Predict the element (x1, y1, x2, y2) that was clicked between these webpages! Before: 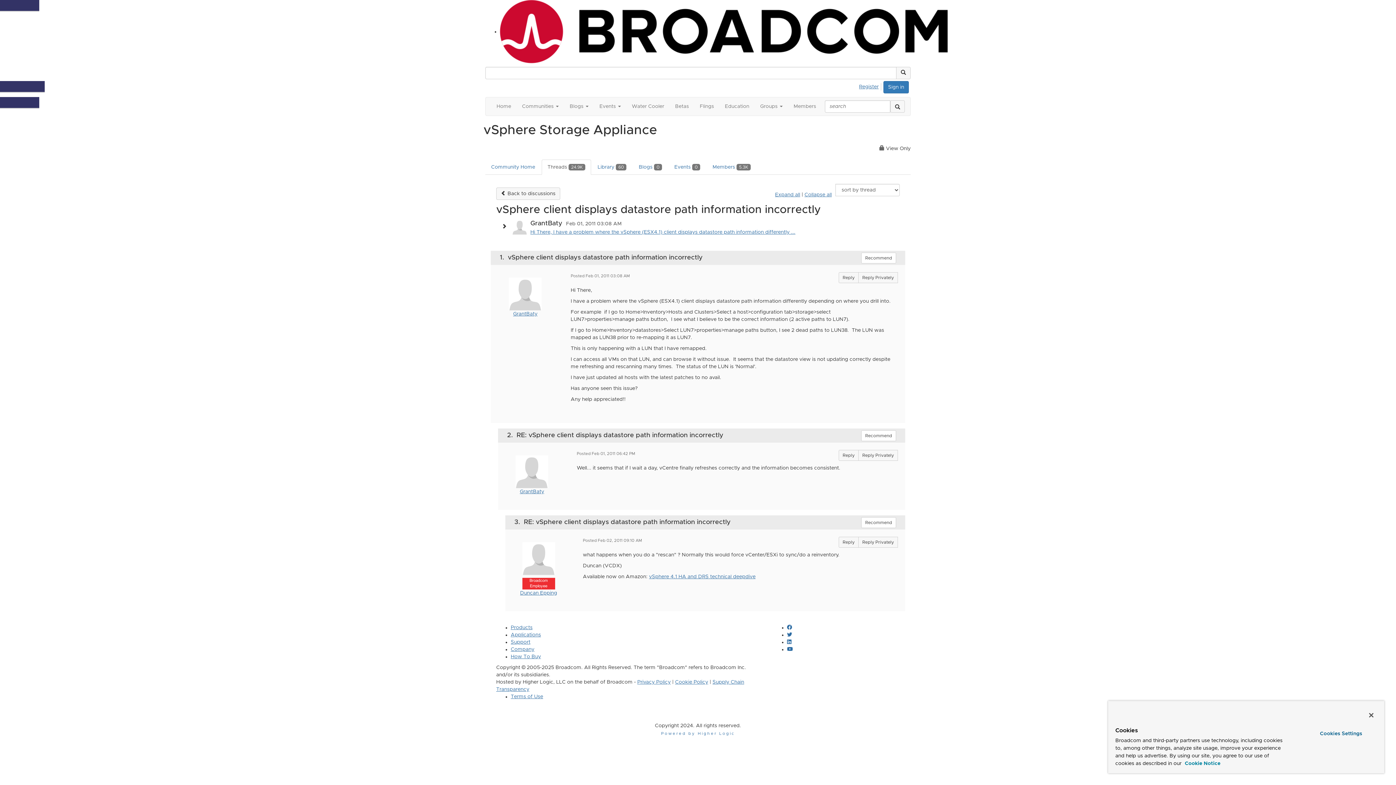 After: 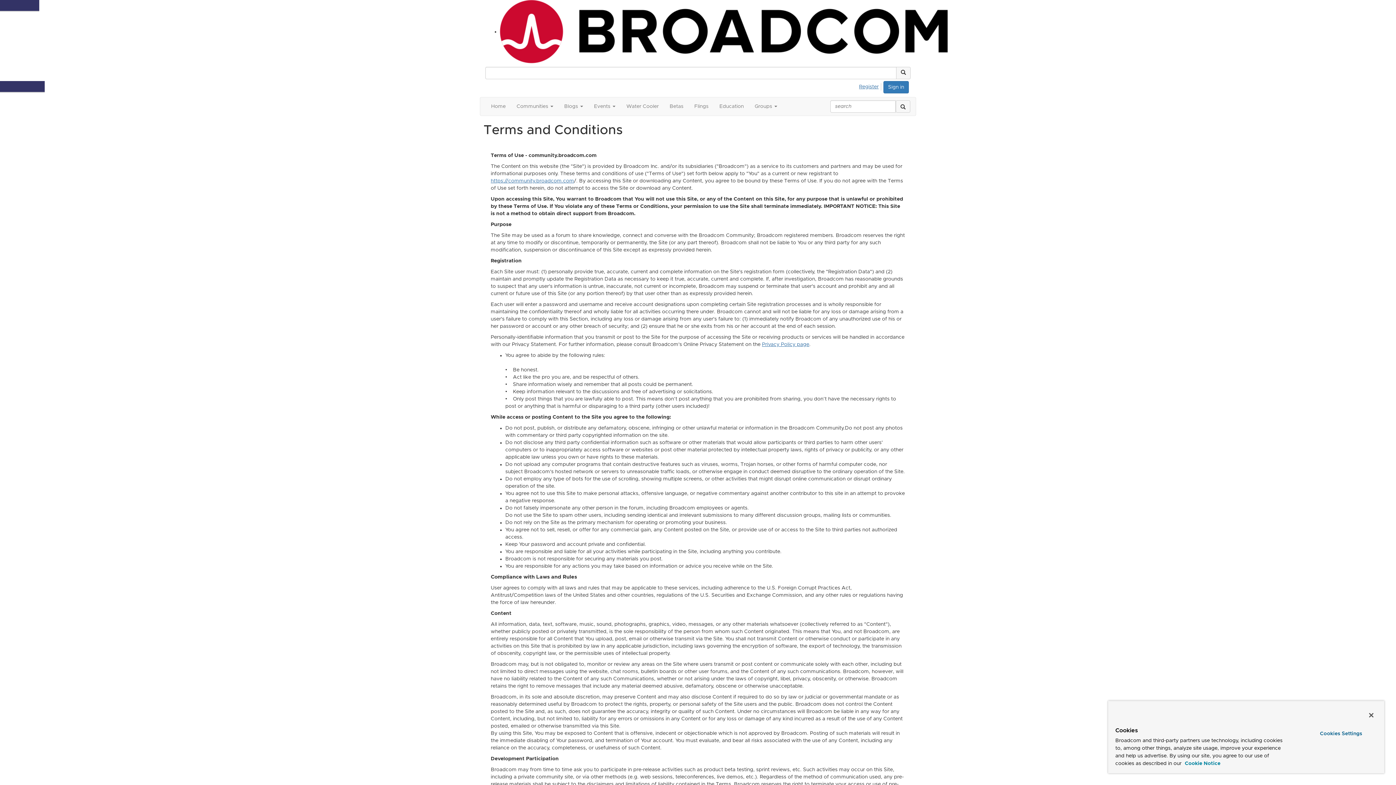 Action: bbox: (510, 694, 543, 699) label: Terms of Use